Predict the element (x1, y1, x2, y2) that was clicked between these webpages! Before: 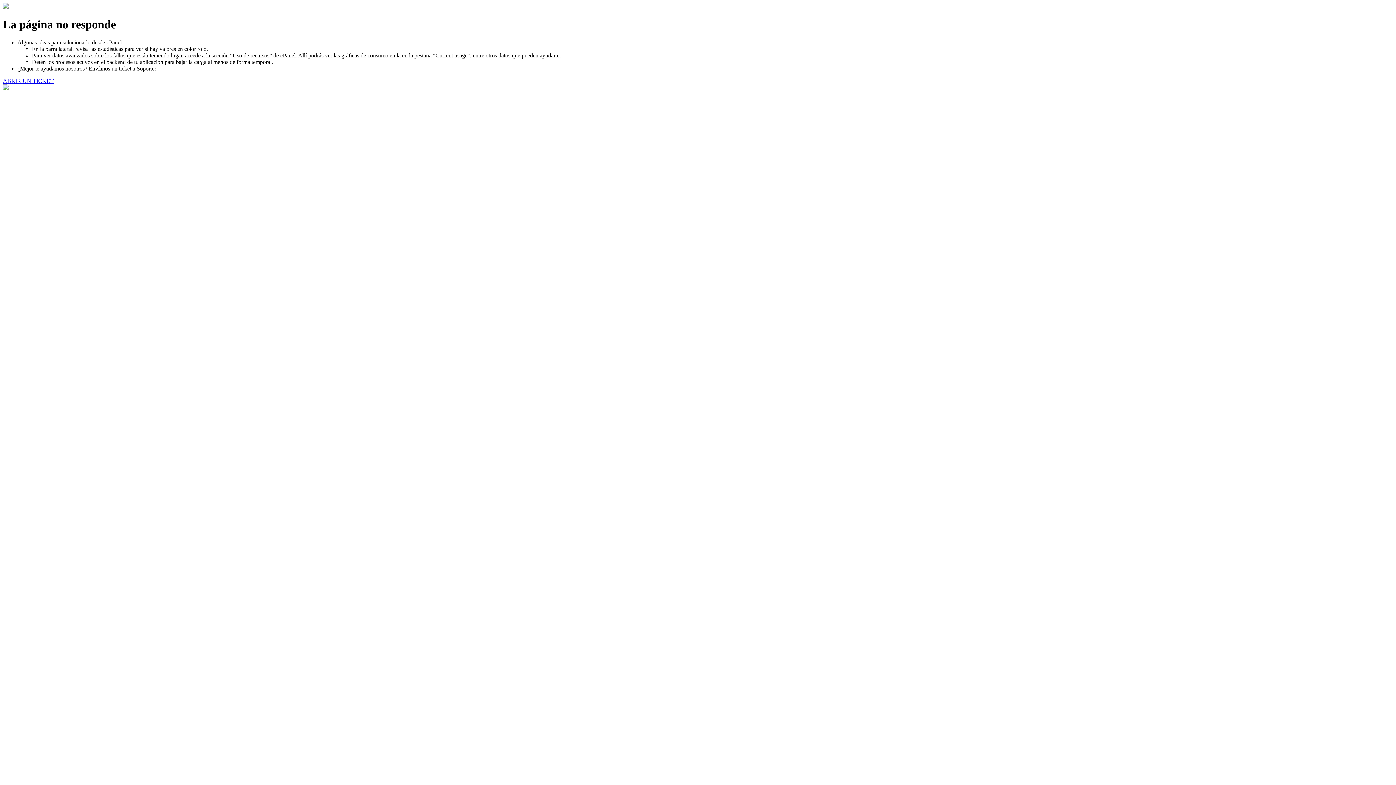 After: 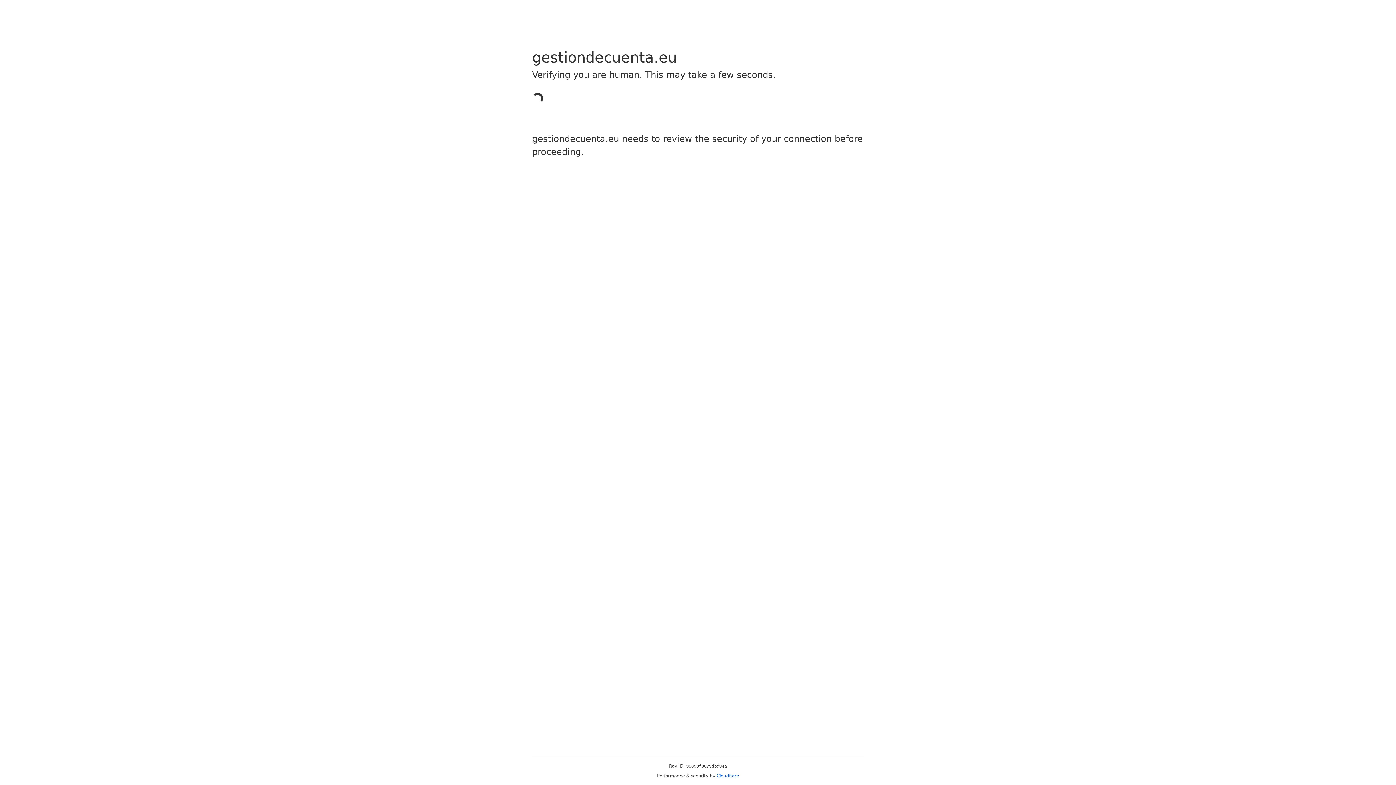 Action: bbox: (2, 77, 53, 83) label: ABRIR UN TICKET